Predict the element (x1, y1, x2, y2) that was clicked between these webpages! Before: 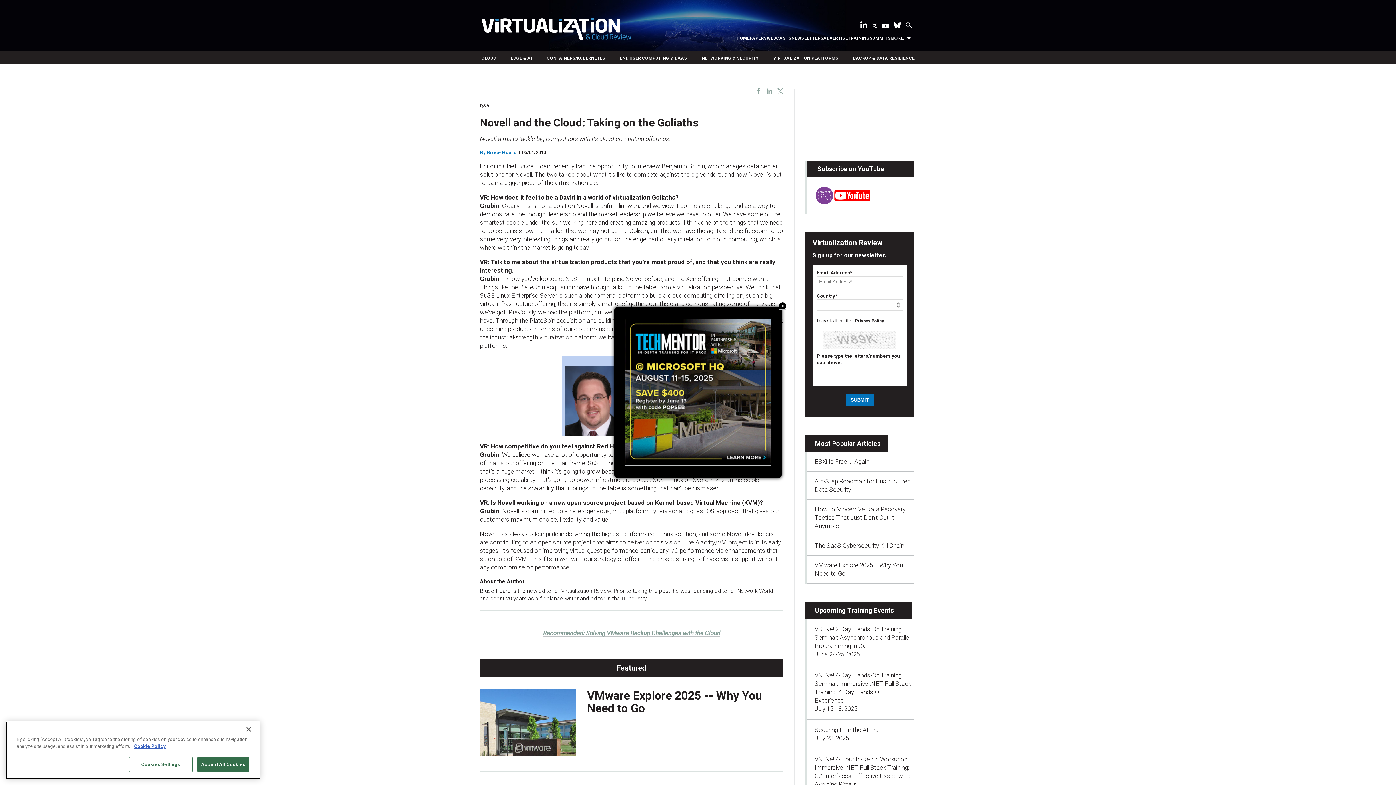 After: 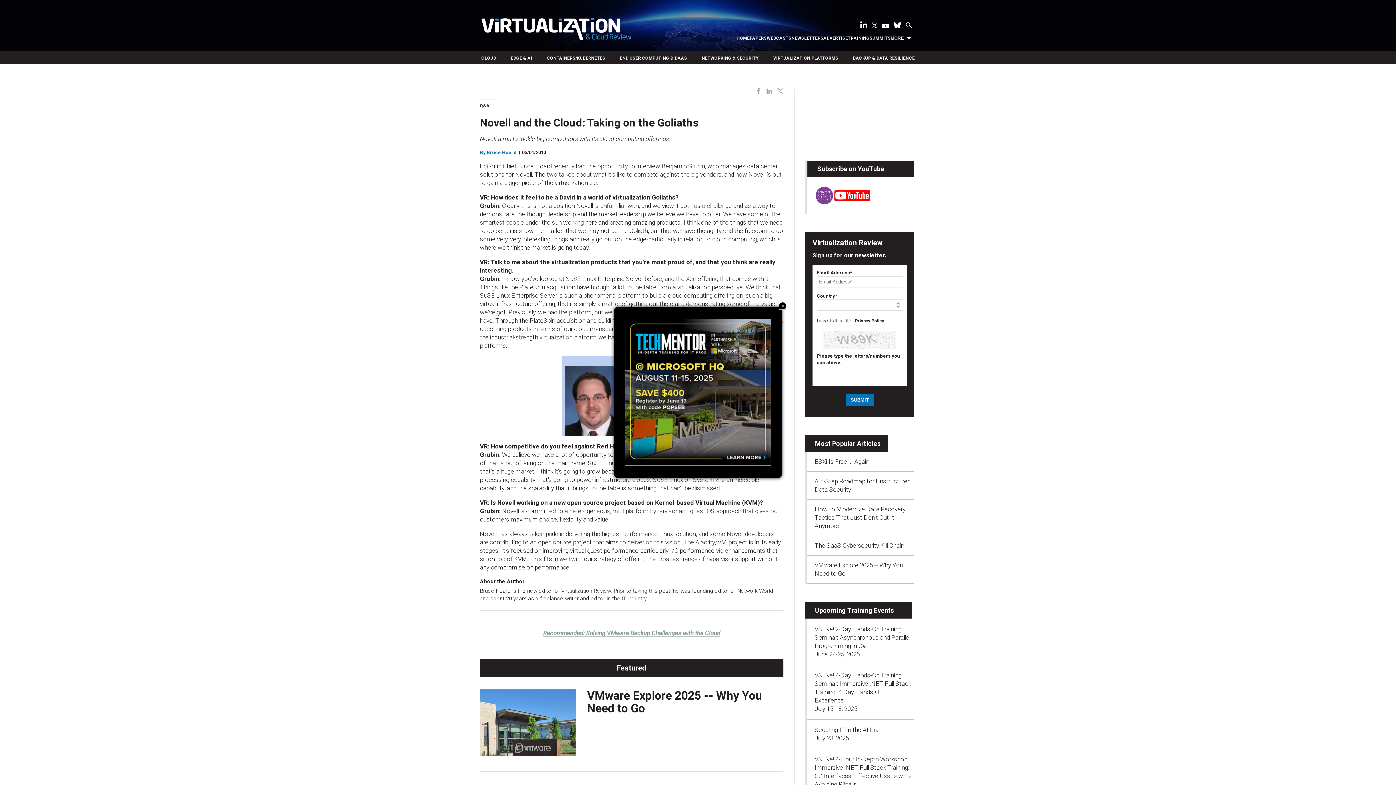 Action: bbox: (197, 759, 249, 774) label: Accept All Cookies